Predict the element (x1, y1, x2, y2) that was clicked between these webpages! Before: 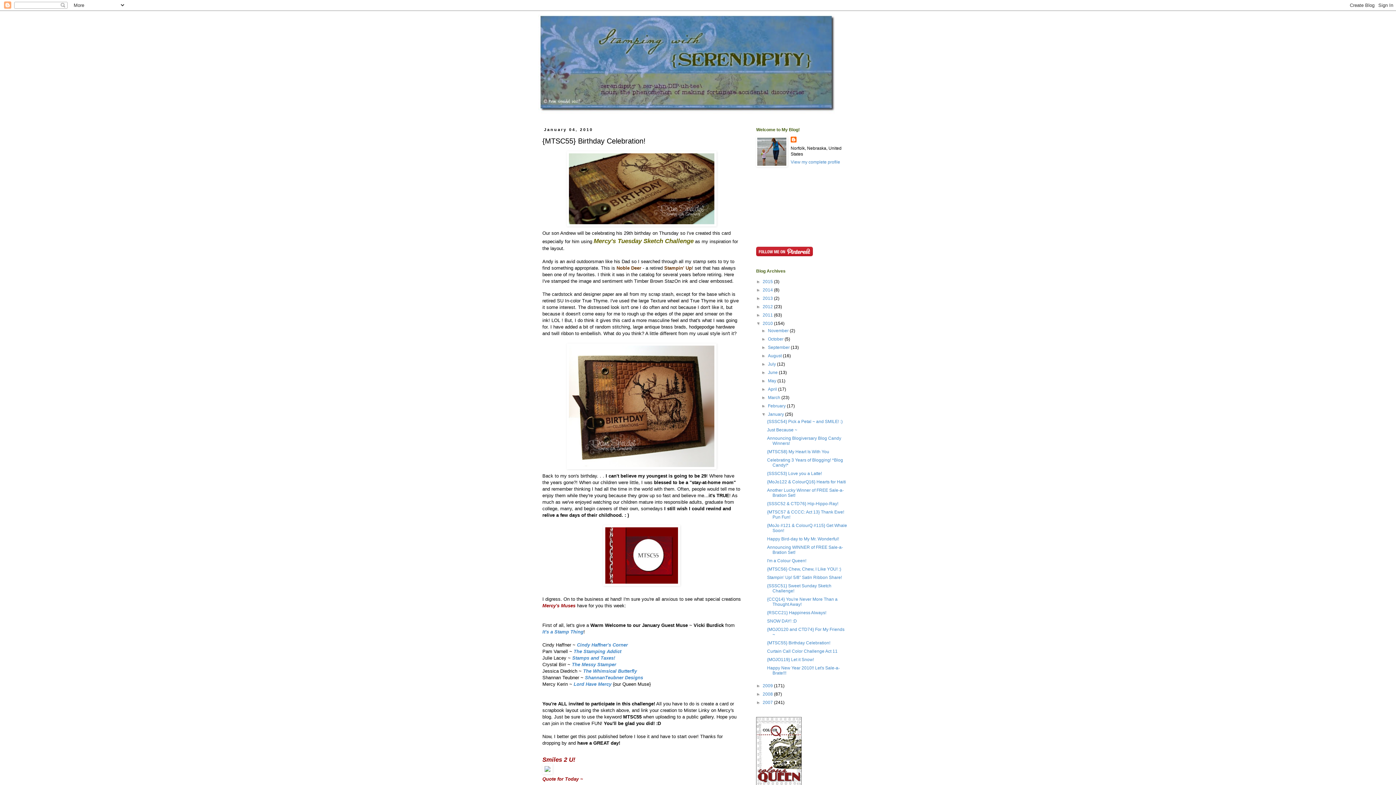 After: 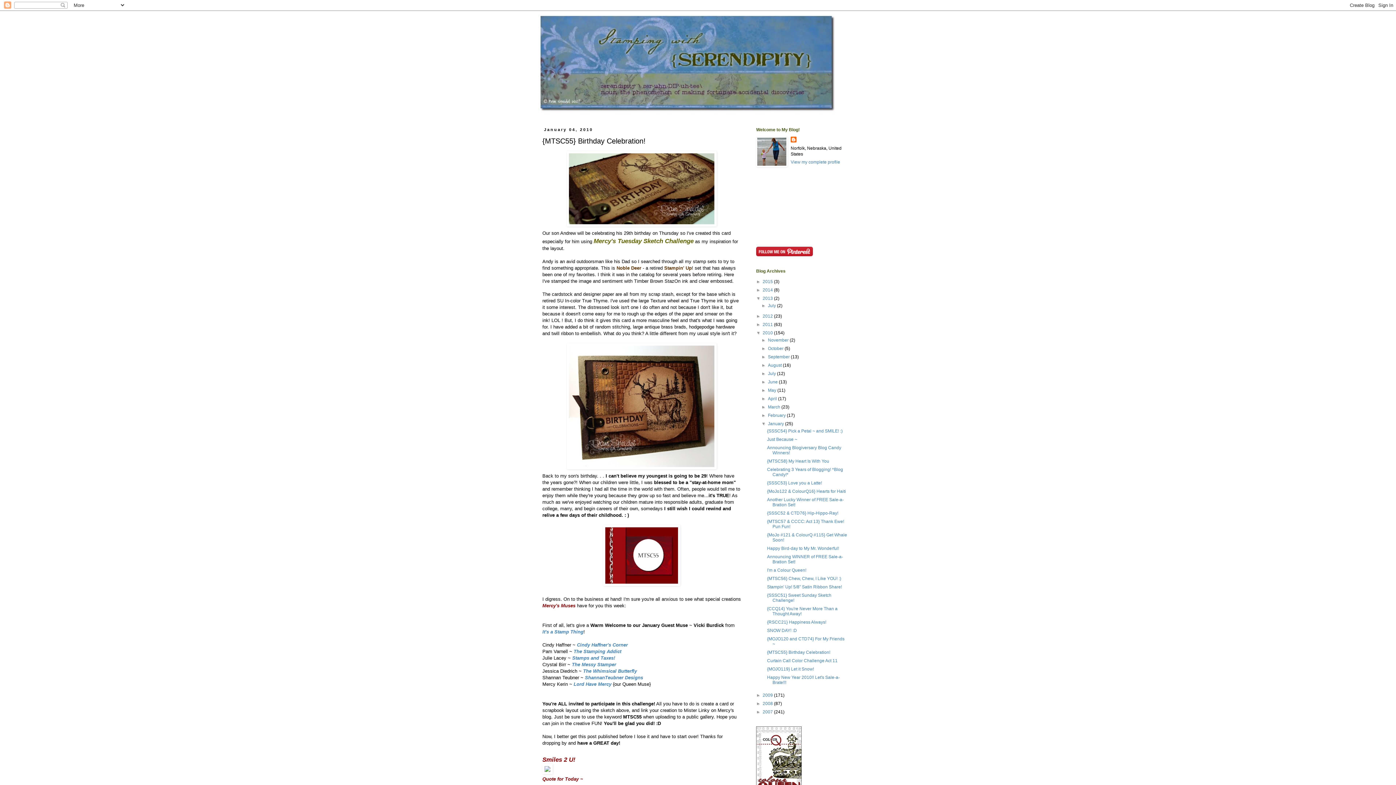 Action: label: ►   bbox: (756, 296, 762, 301)